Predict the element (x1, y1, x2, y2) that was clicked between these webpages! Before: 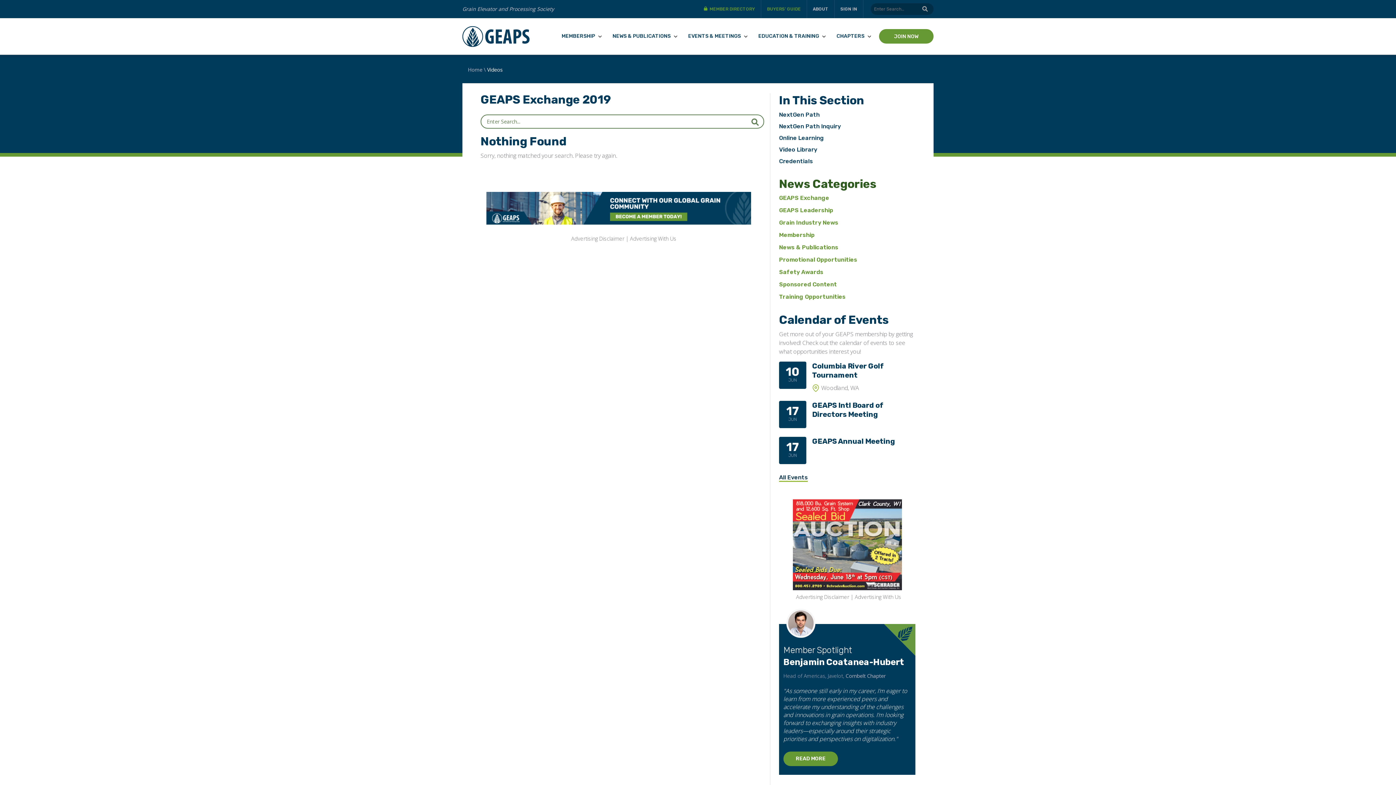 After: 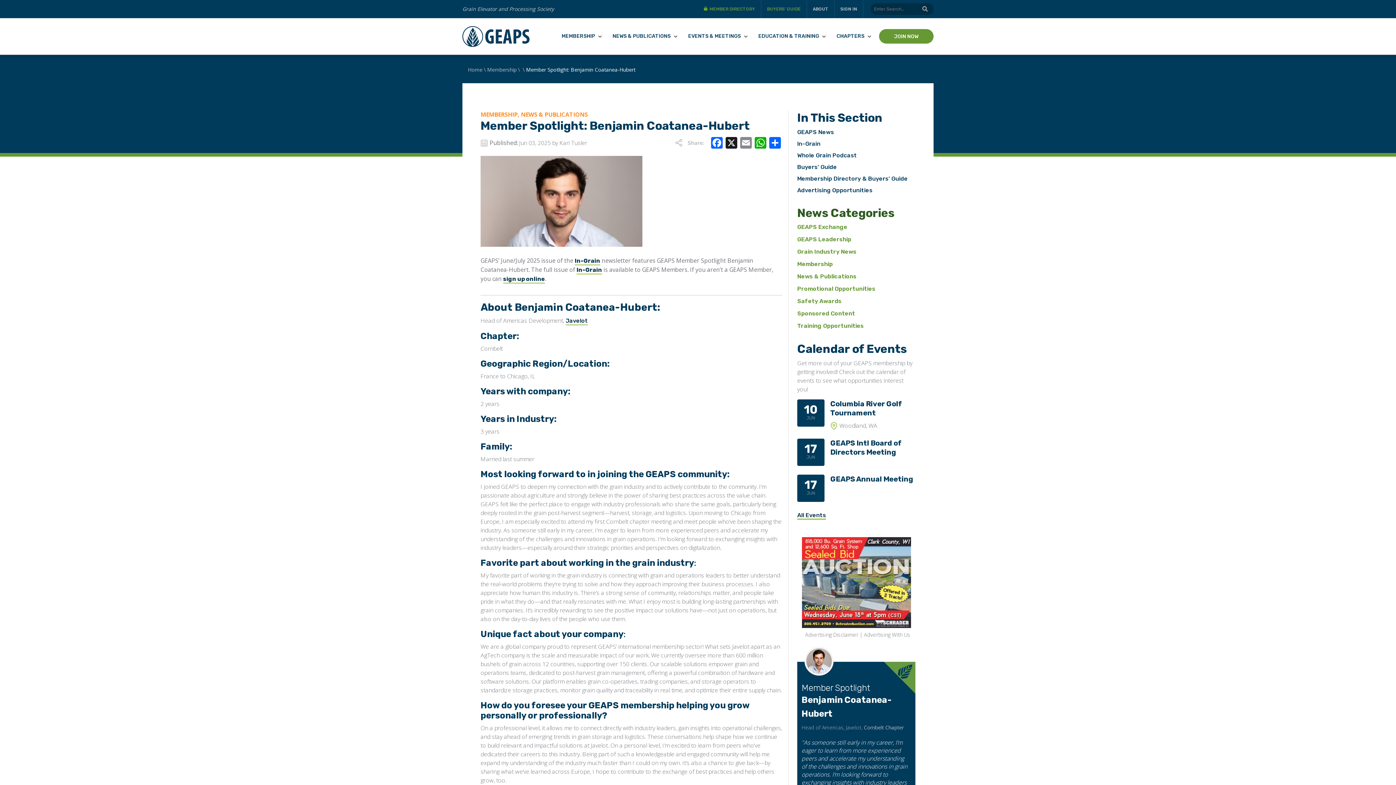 Action: bbox: (786, 618, 815, 626)